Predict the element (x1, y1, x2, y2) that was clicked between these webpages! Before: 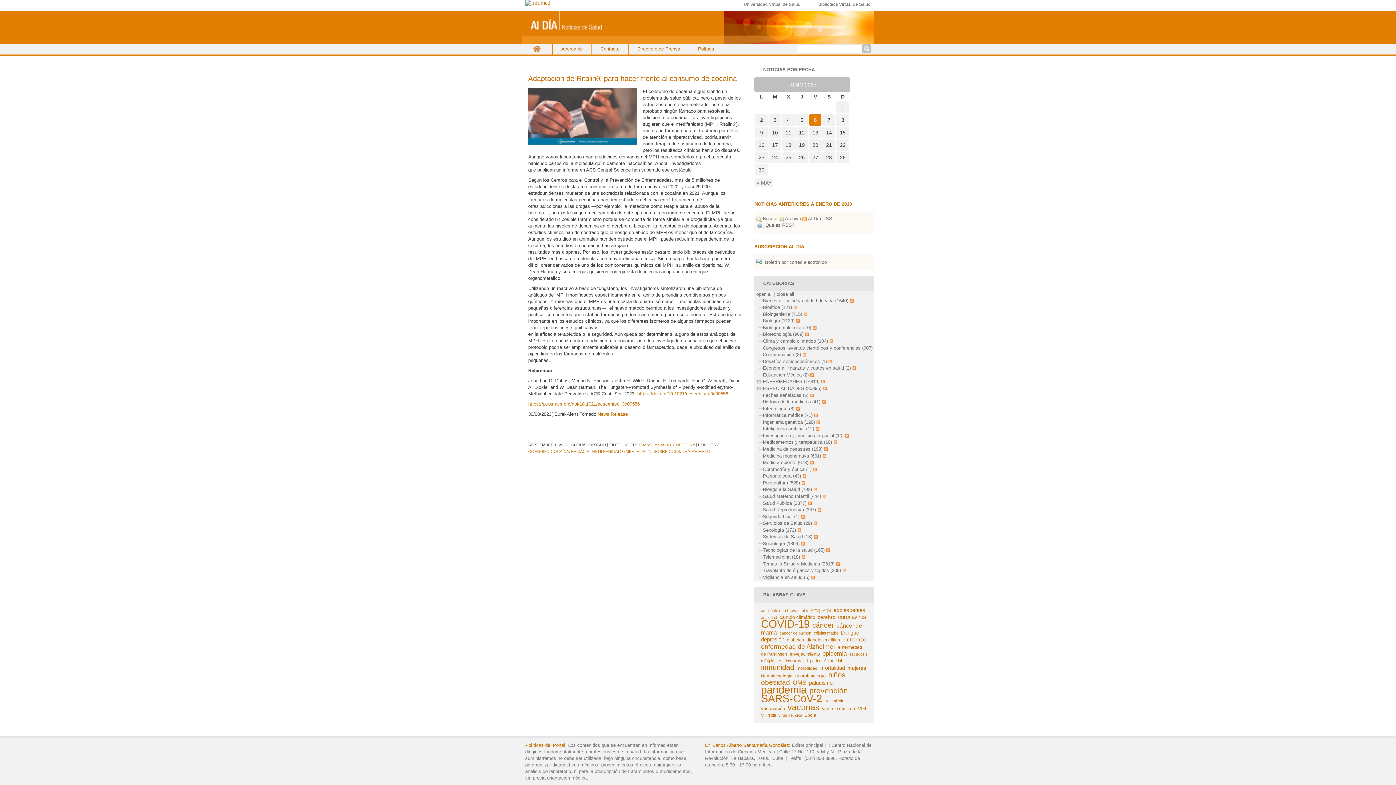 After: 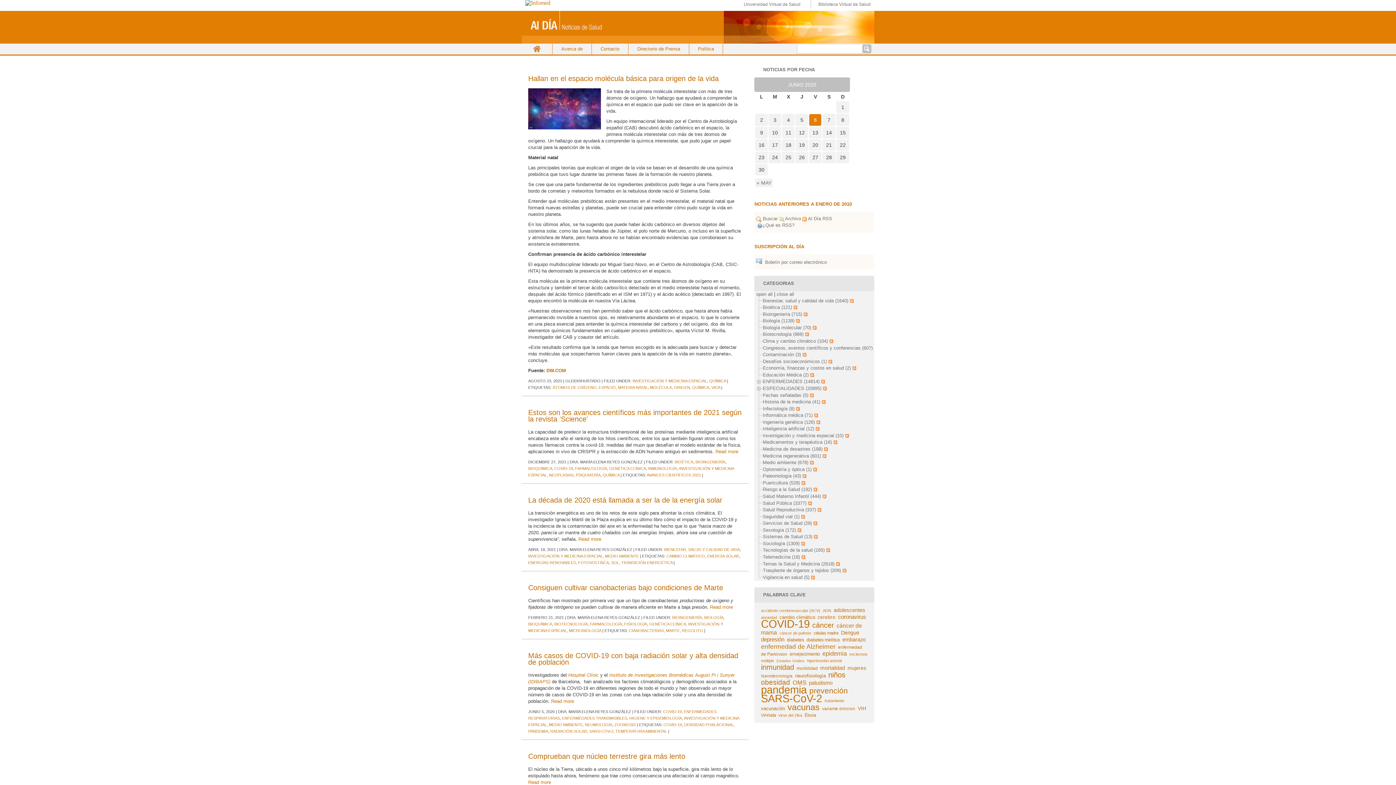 Action: bbox: (763, 433, 843, 438) label: Investigación y medicina espacial (10)